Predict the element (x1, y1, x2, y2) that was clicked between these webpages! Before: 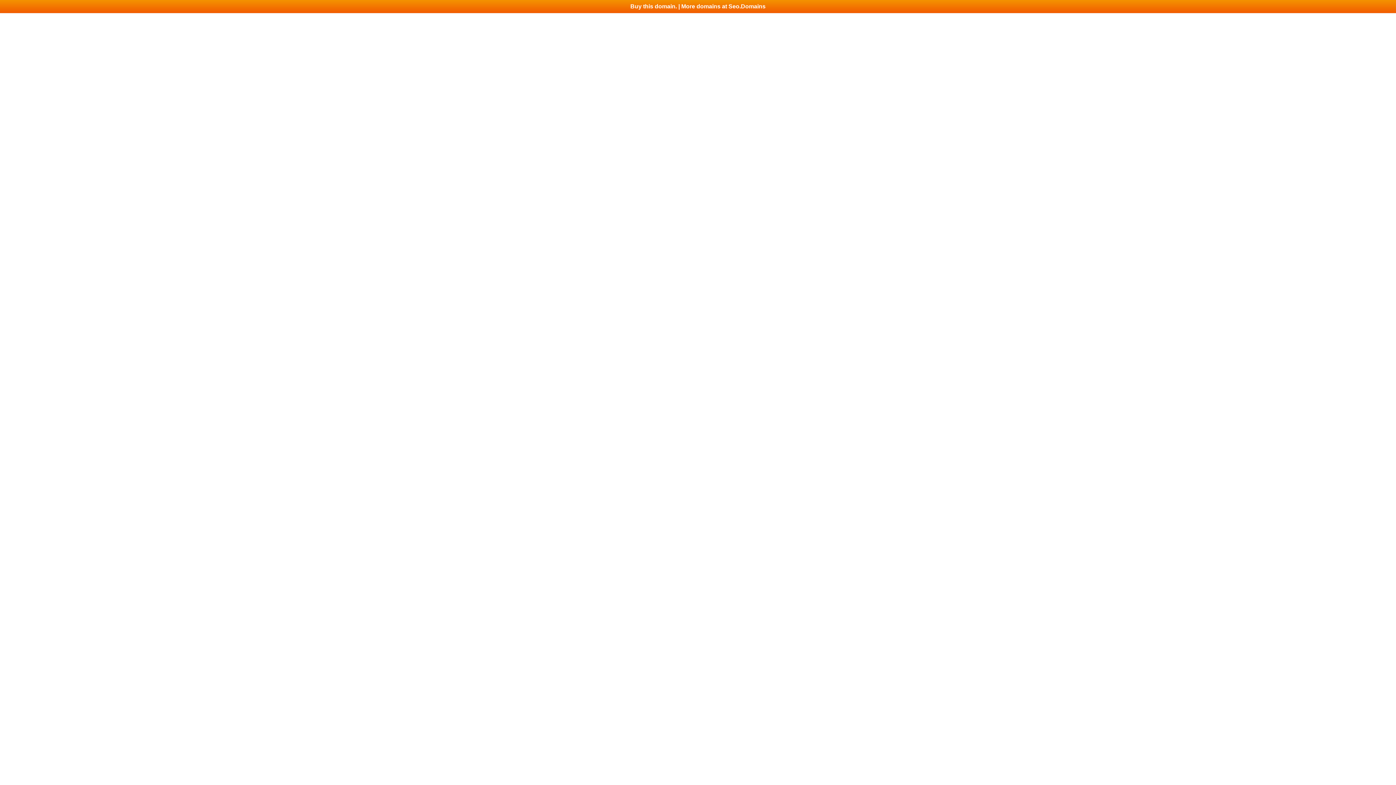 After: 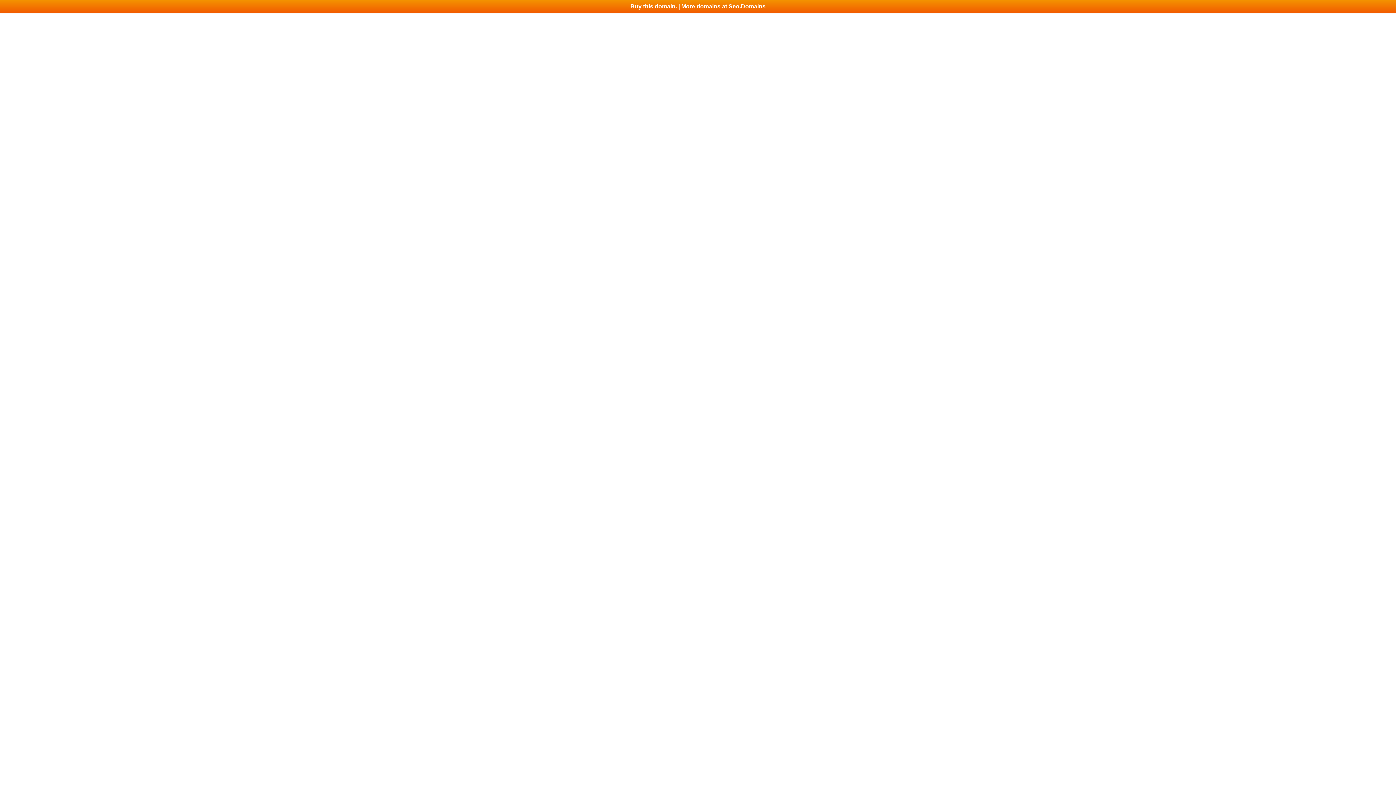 Action: label: Buy this domain. | More domains at Seo.Domains bbox: (0, 0, 1396, 13)